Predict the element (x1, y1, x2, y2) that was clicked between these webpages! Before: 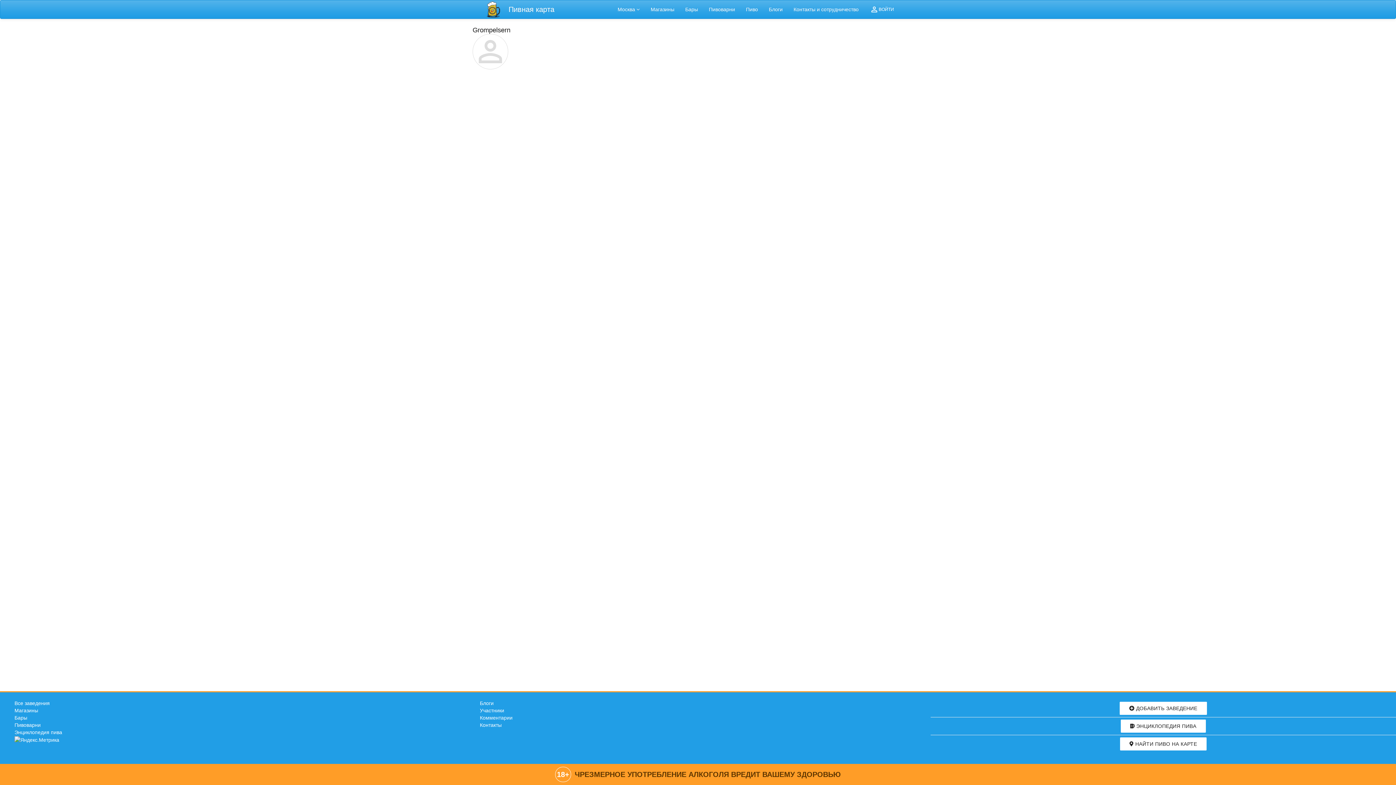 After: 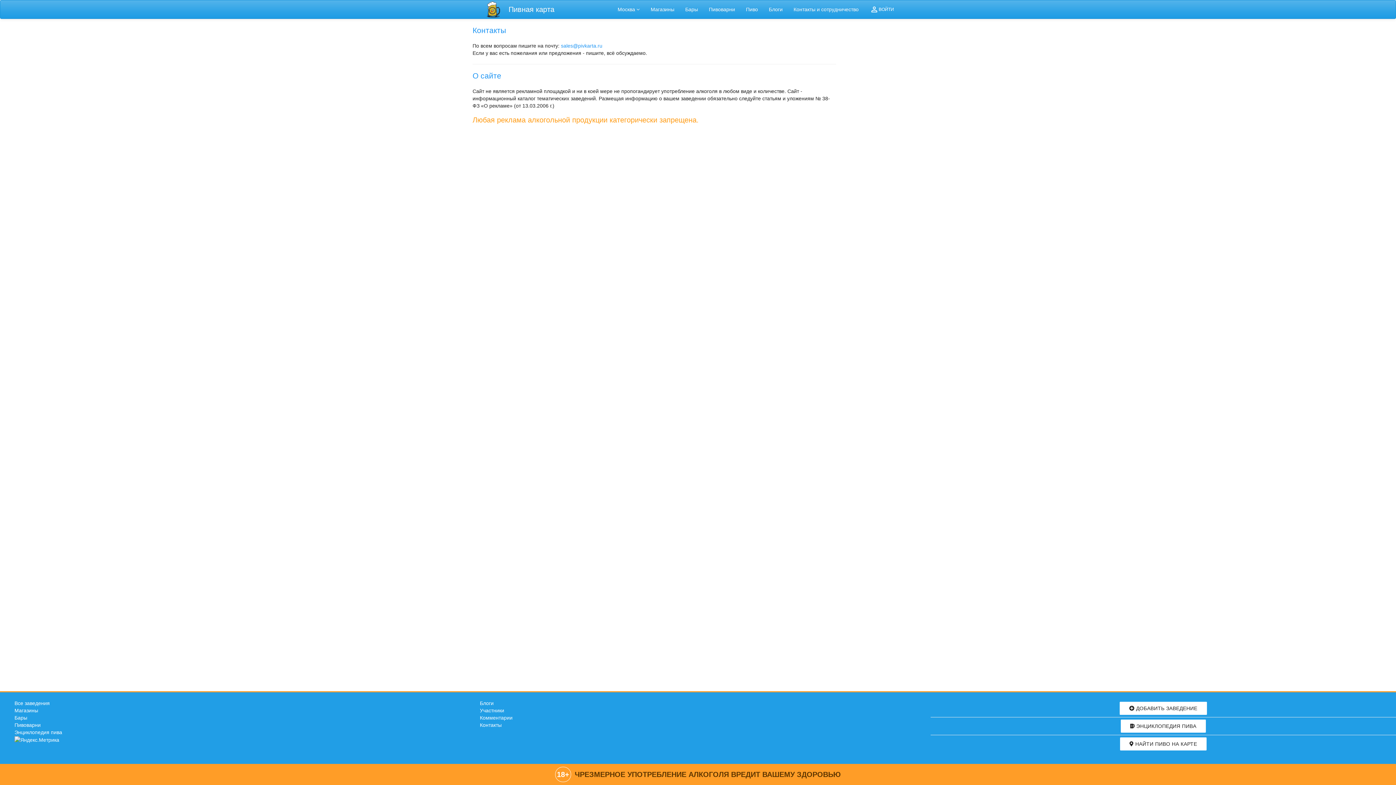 Action: bbox: (479, 722, 501, 728) label: Контакты